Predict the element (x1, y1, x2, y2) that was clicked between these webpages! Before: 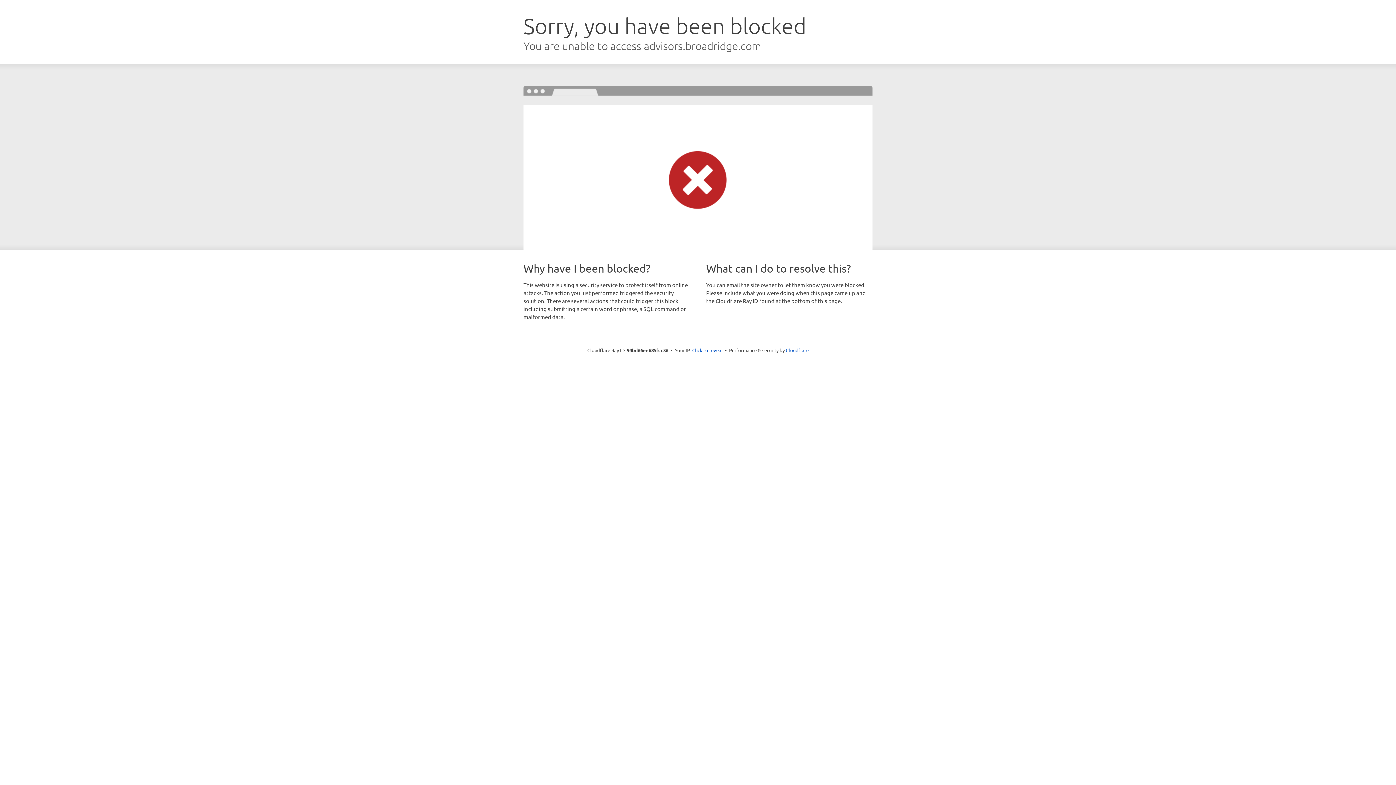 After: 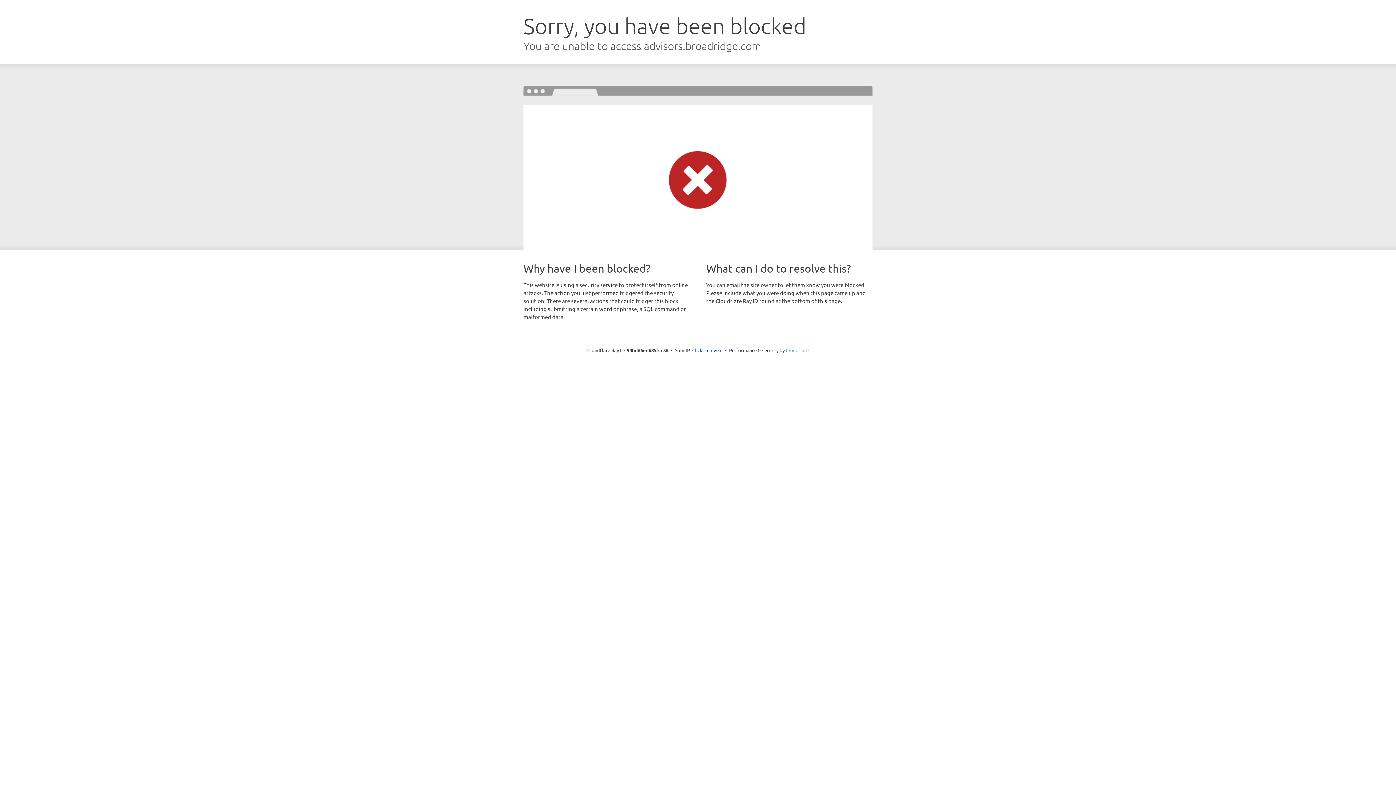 Action: label: Cloudflare bbox: (786, 347, 808, 353)